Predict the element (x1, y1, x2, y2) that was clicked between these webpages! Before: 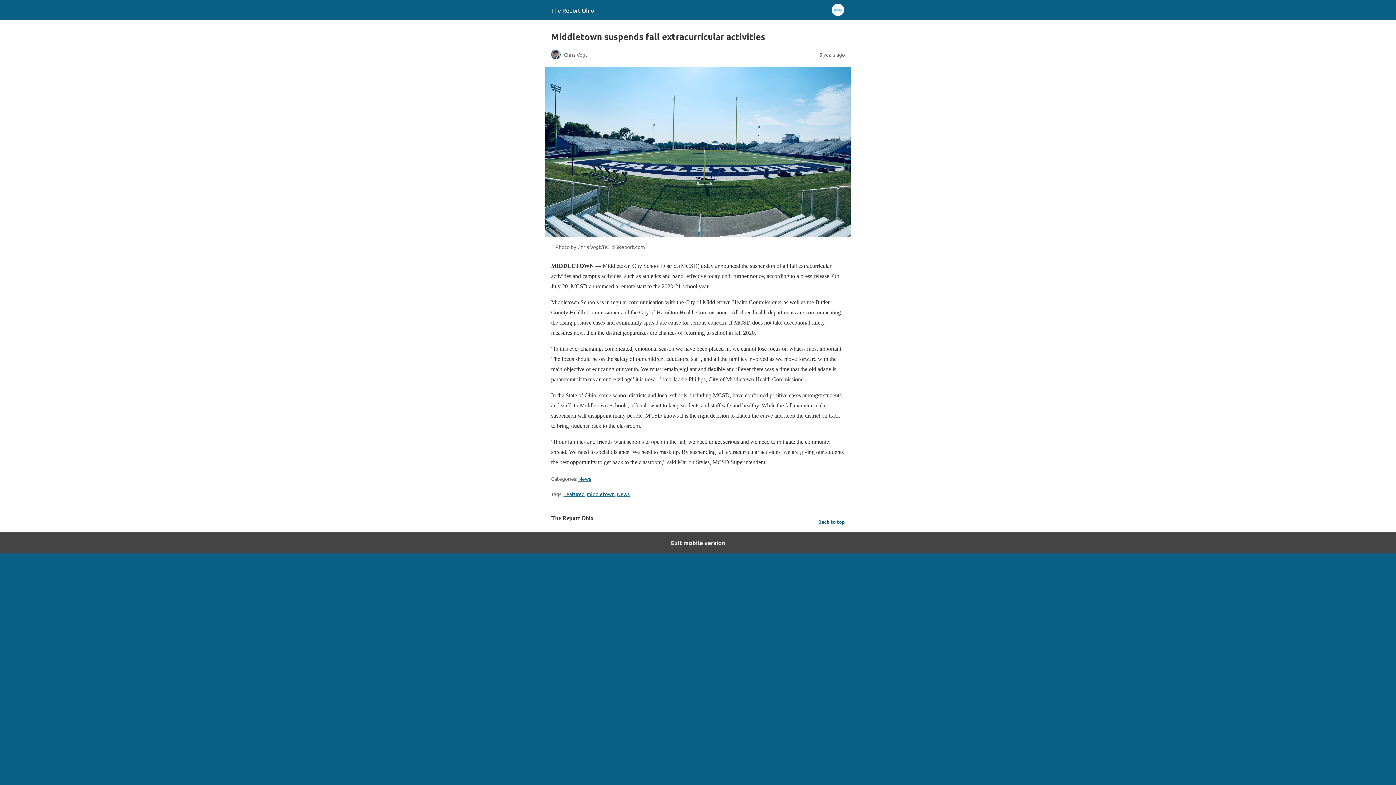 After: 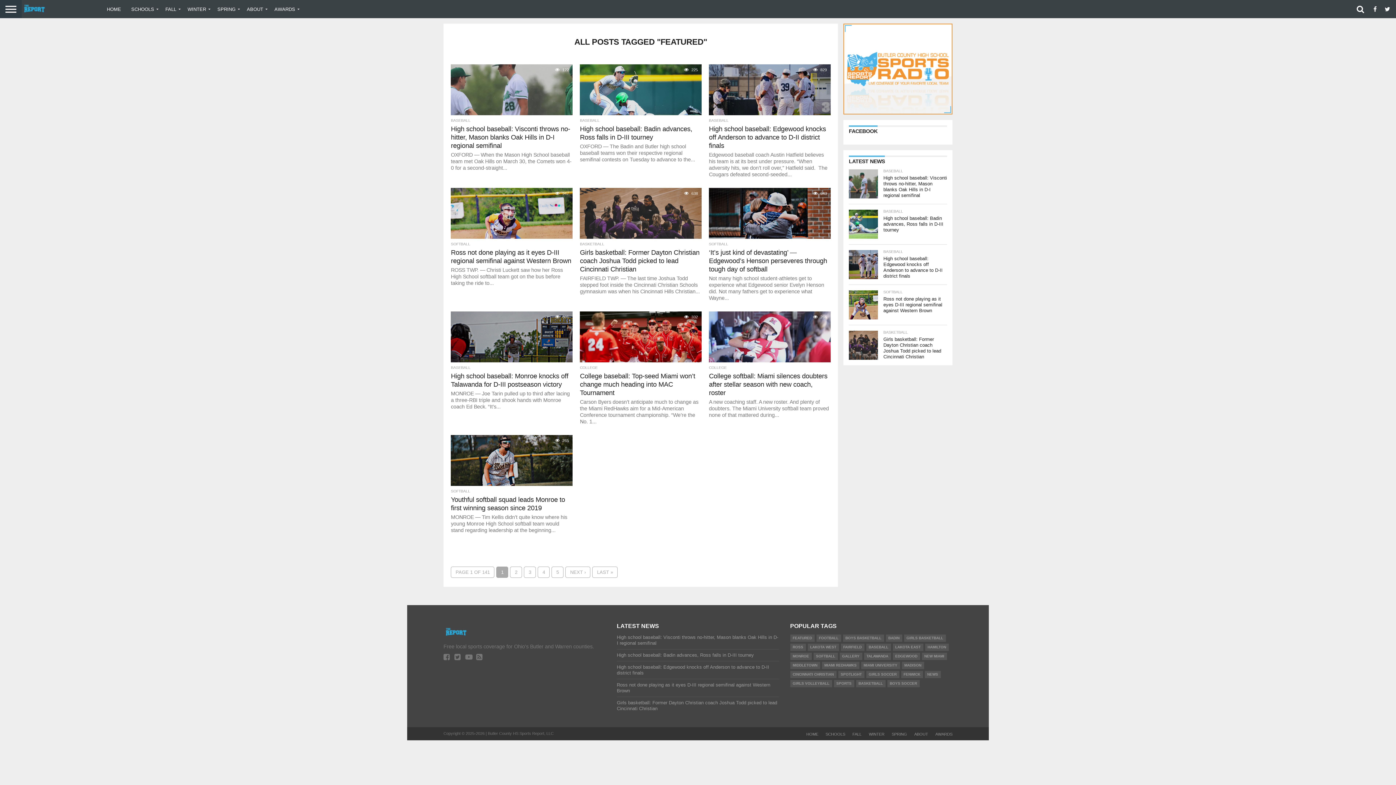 Action: bbox: (563, 490, 584, 497) label: Featured